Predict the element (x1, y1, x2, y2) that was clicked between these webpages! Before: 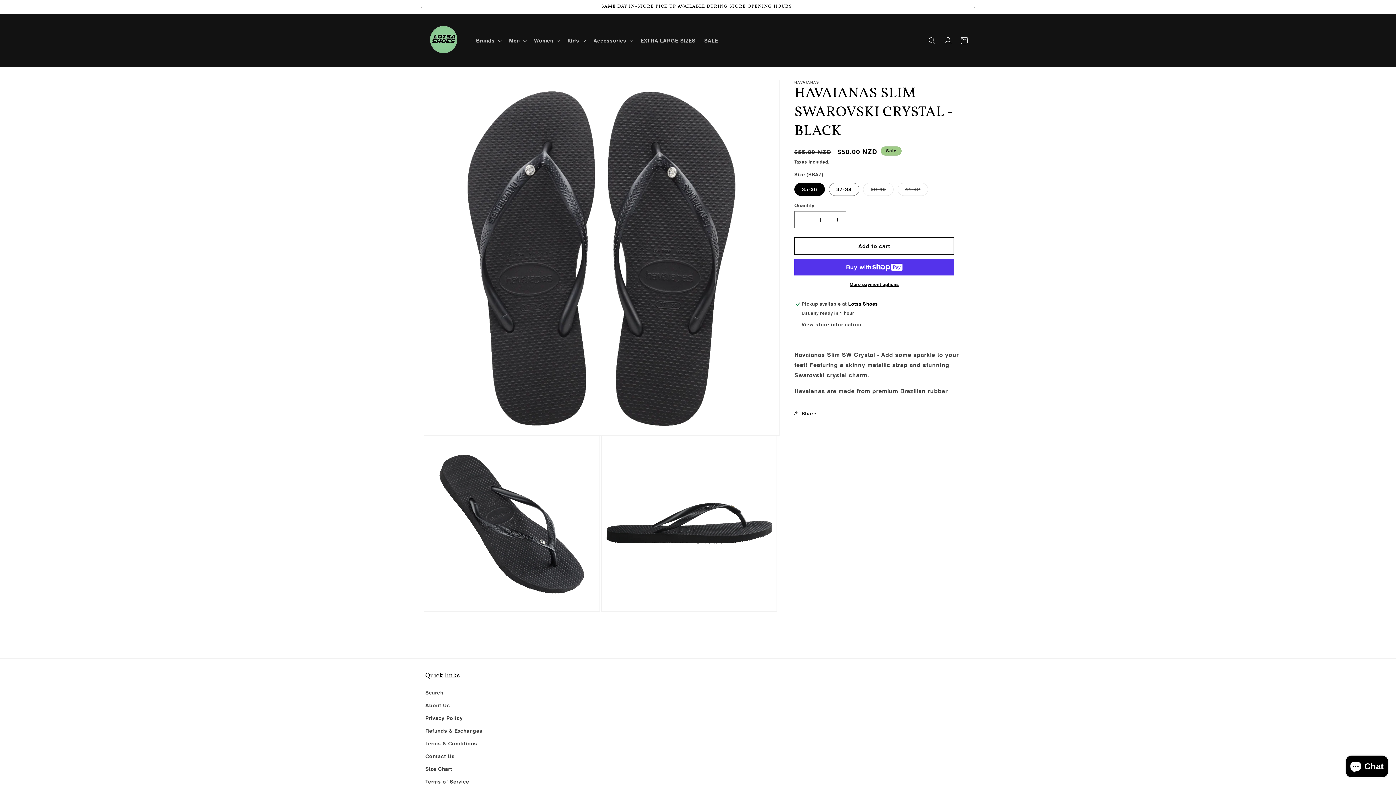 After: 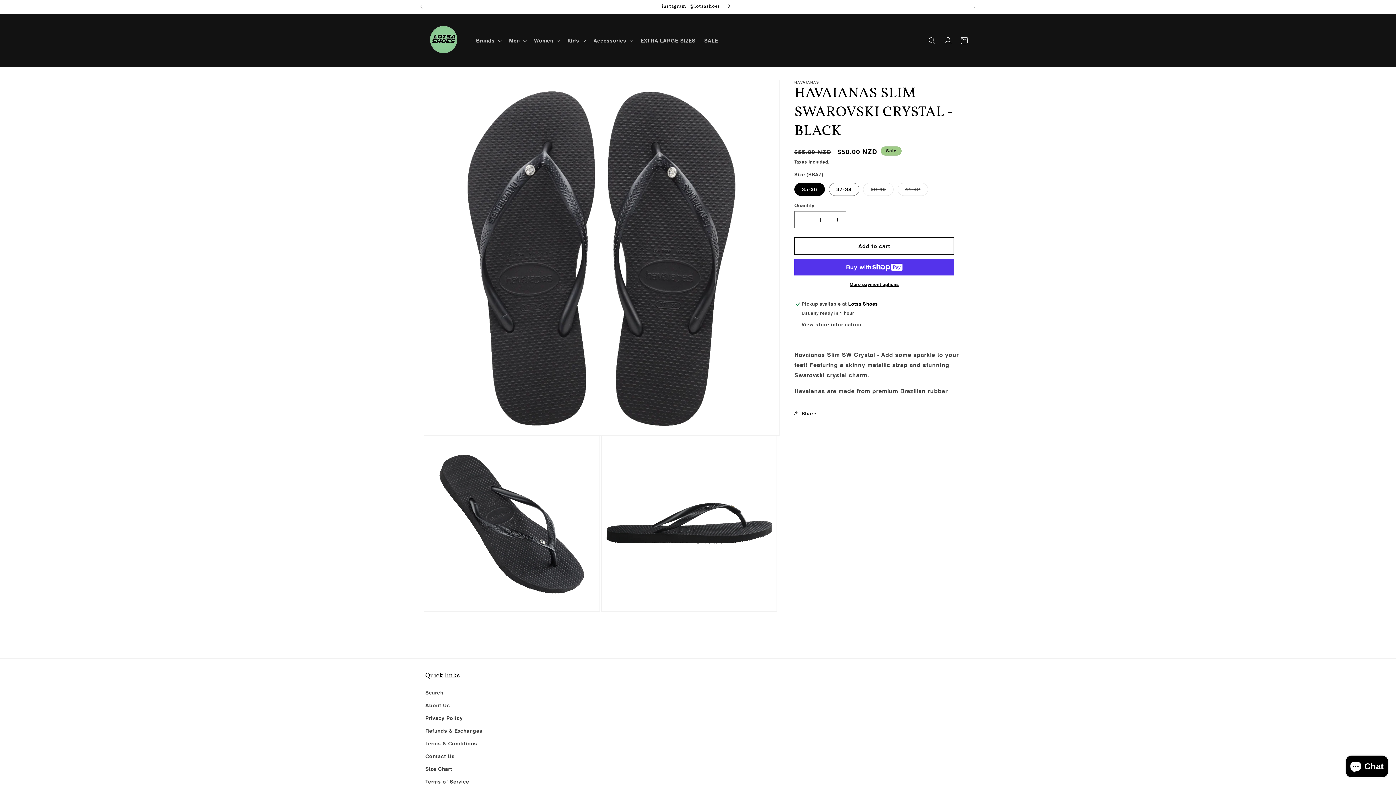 Action: bbox: (413, 0, 429, 13) label: Previous announcement